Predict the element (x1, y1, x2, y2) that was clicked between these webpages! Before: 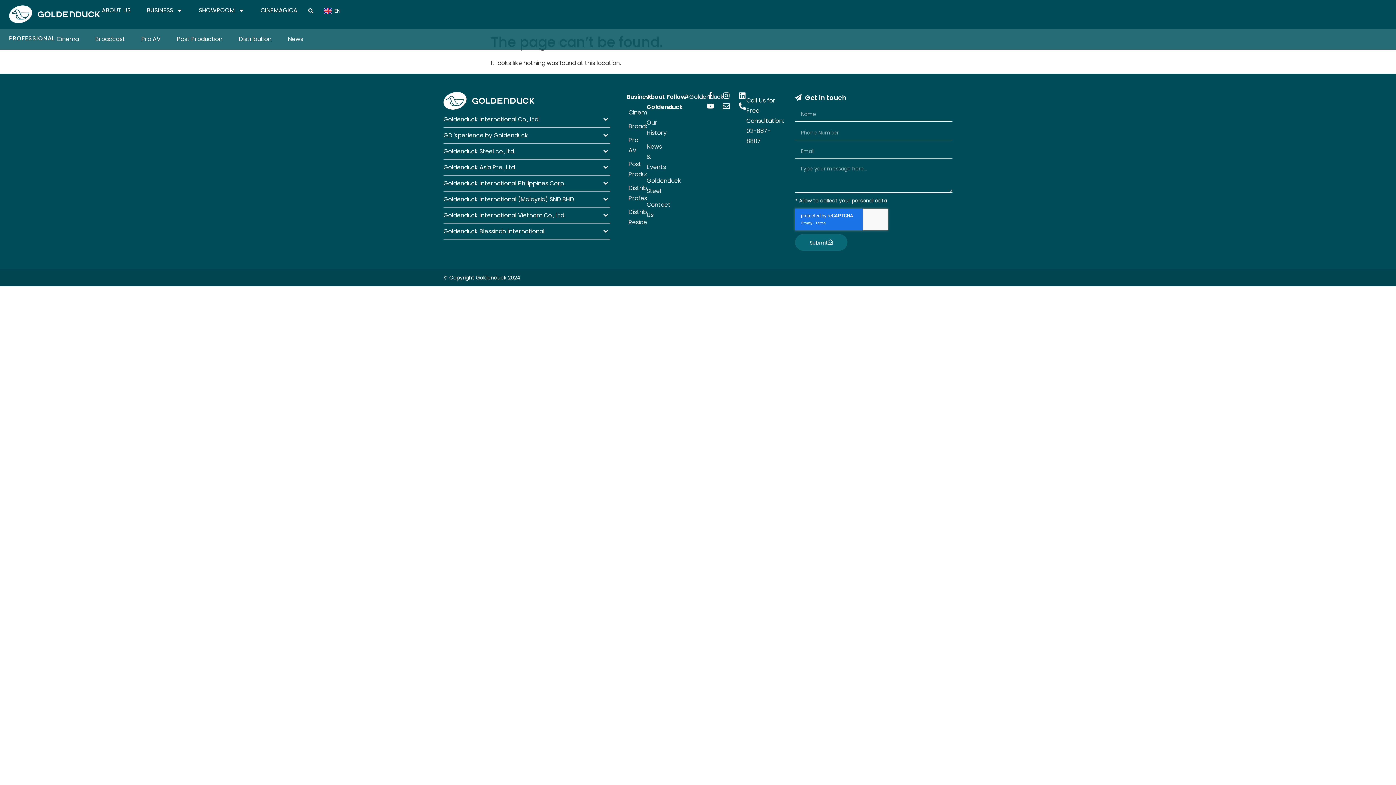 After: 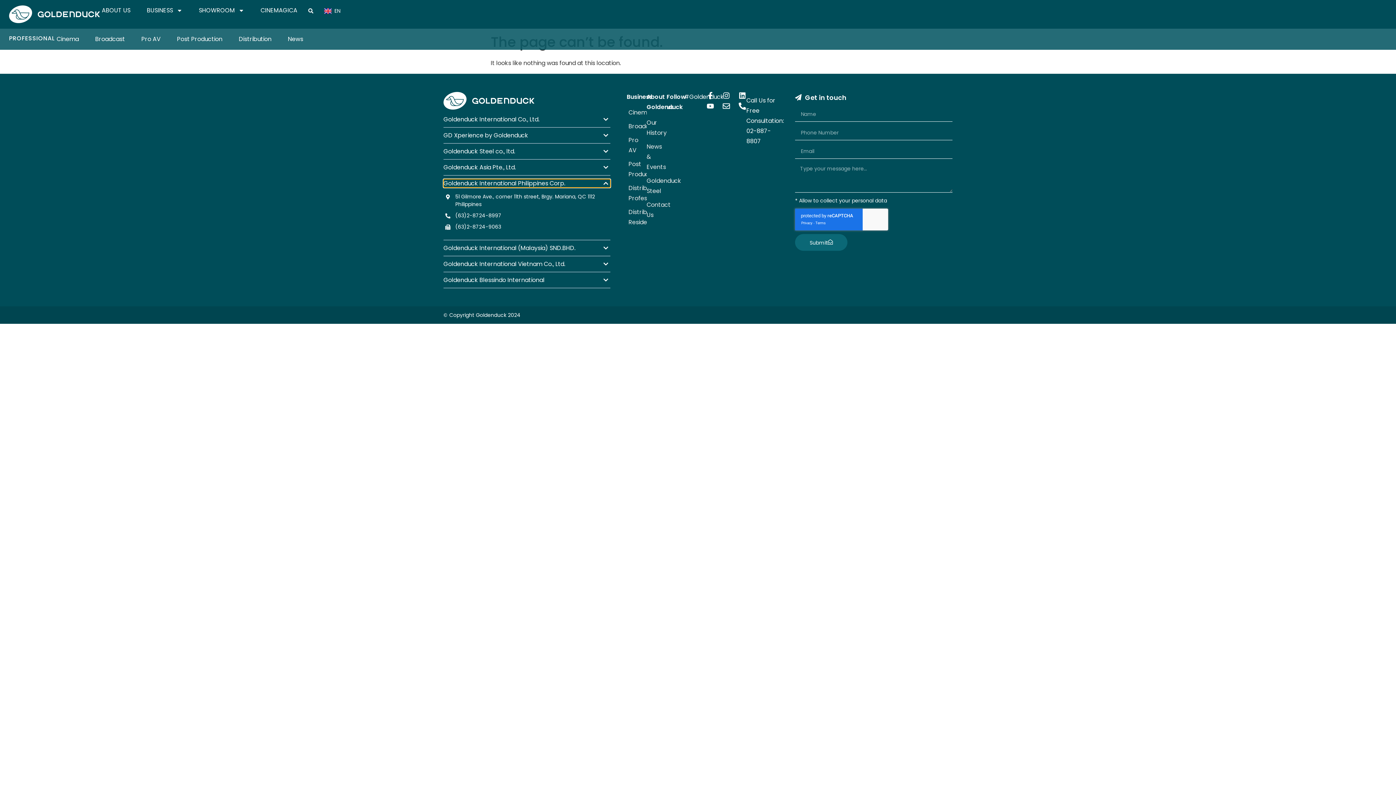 Action: label: Goldenduck International Philippines Corp. bbox: (443, 179, 610, 187)